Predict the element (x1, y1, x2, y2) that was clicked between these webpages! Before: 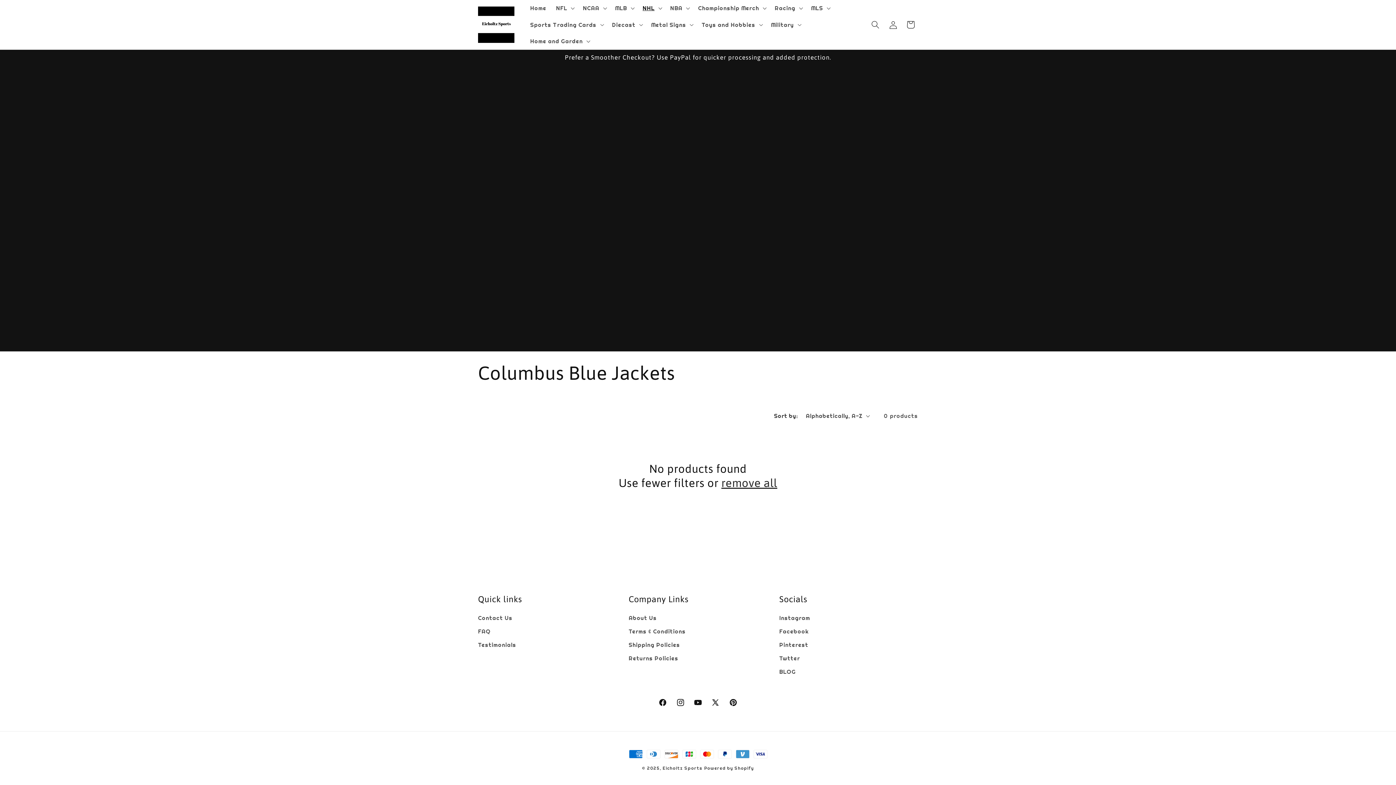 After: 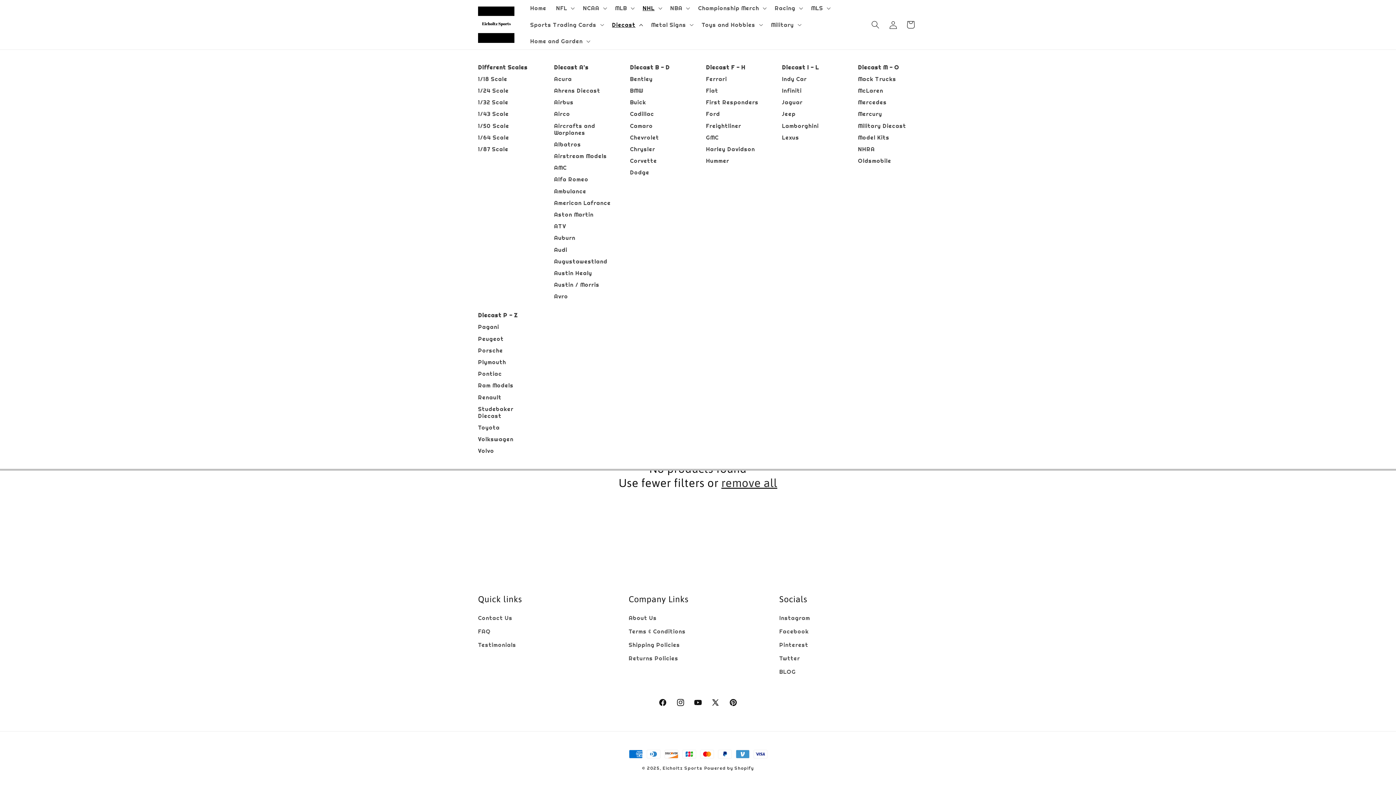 Action: label: Diecast bbox: (607, 16, 646, 33)